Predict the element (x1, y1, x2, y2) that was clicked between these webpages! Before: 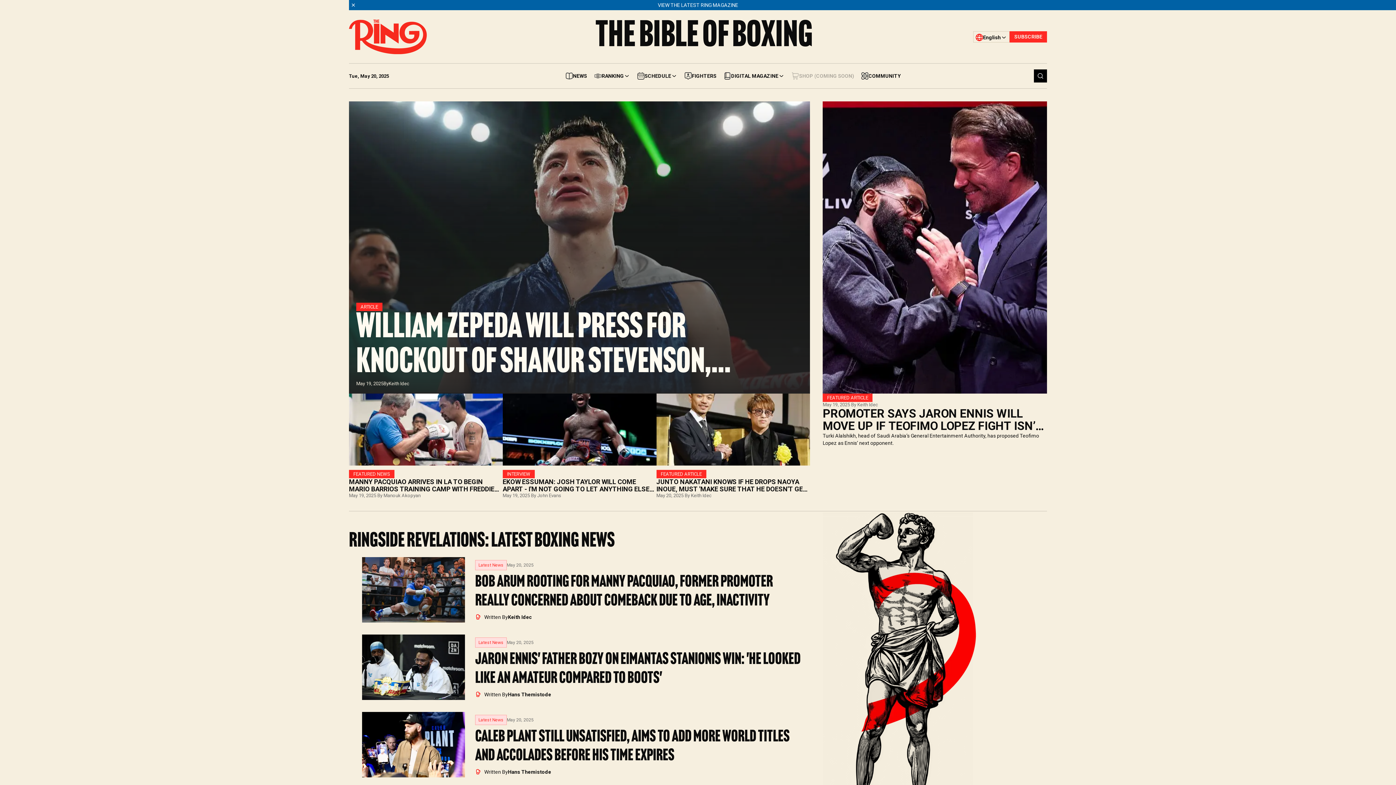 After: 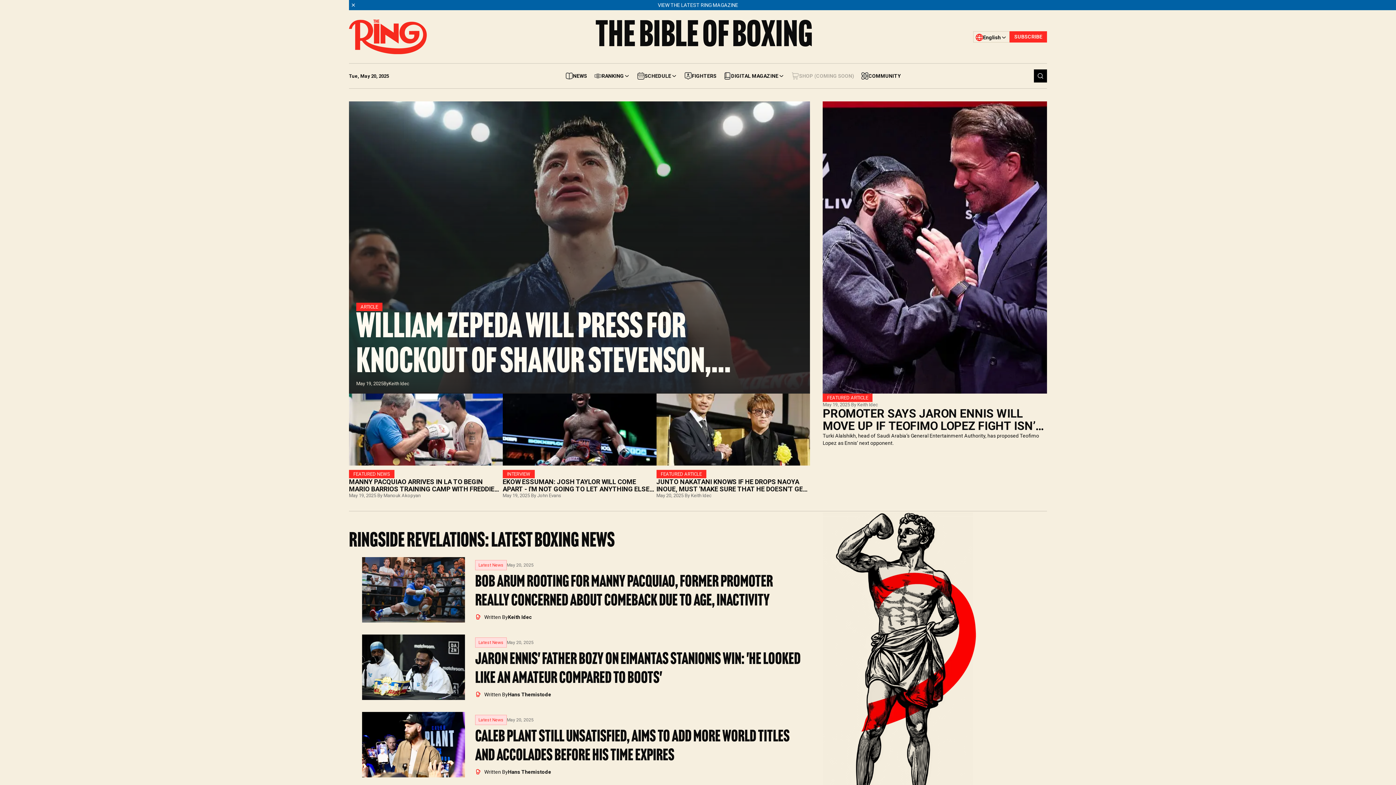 Action: bbox: (349, 14, 426, 59)